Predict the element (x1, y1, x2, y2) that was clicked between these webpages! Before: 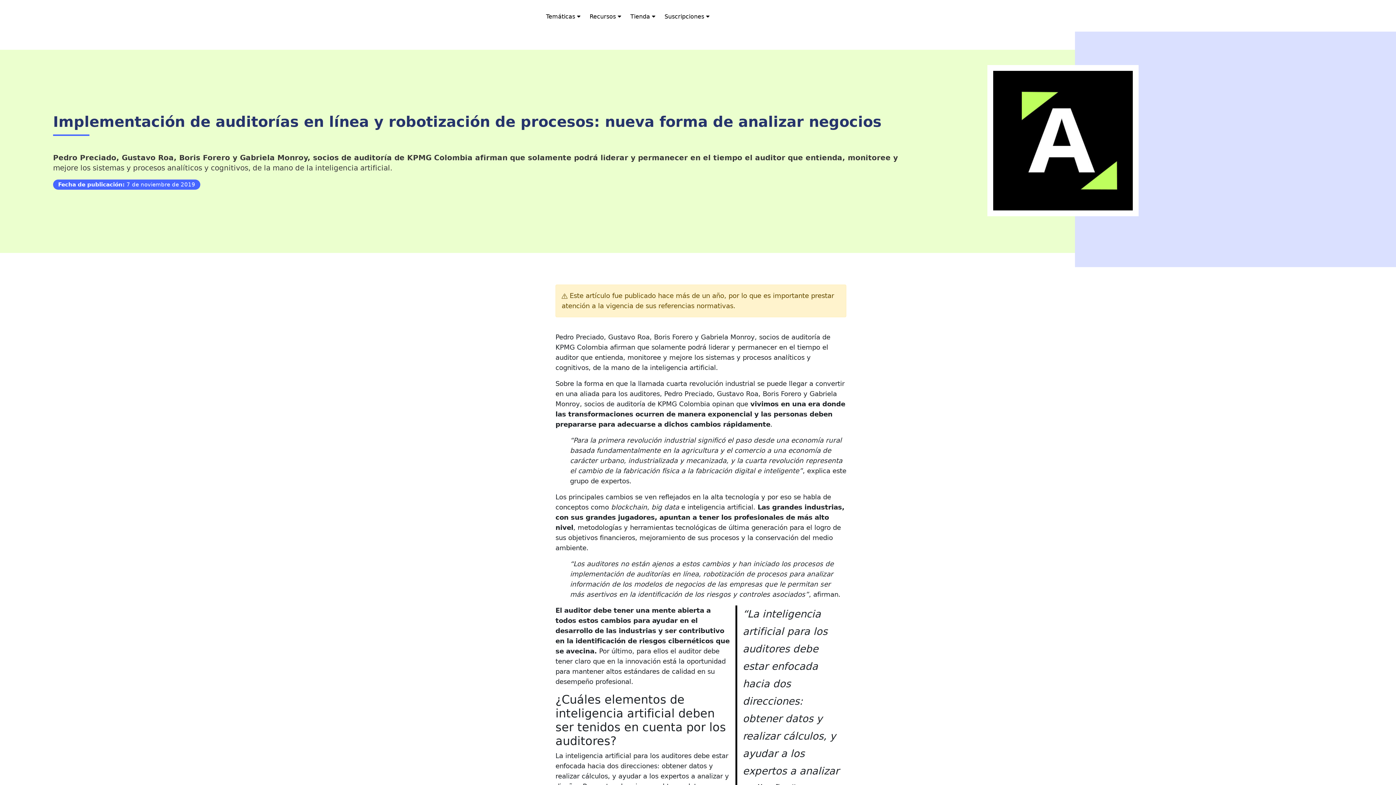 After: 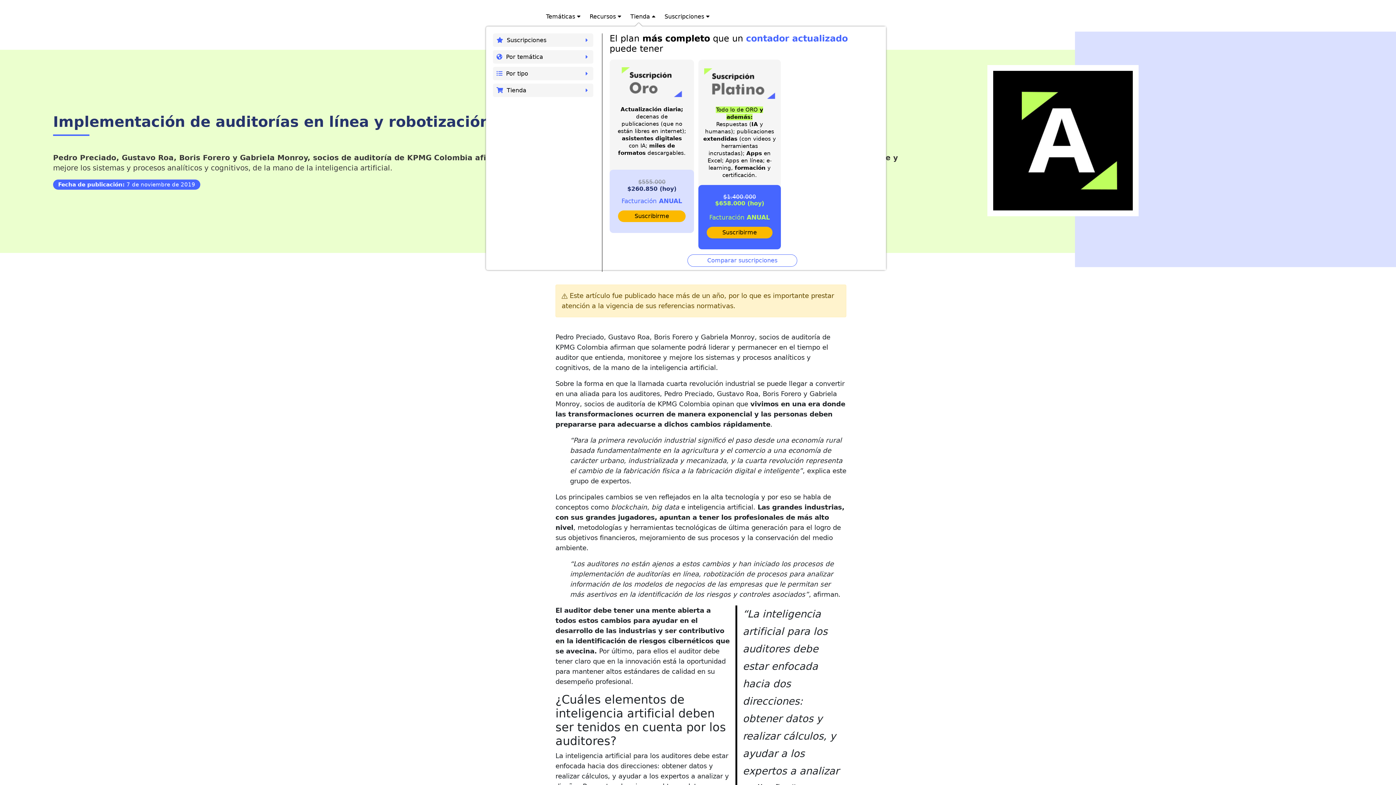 Action: label: Tienda  bbox: (626, 10, 659, 22)